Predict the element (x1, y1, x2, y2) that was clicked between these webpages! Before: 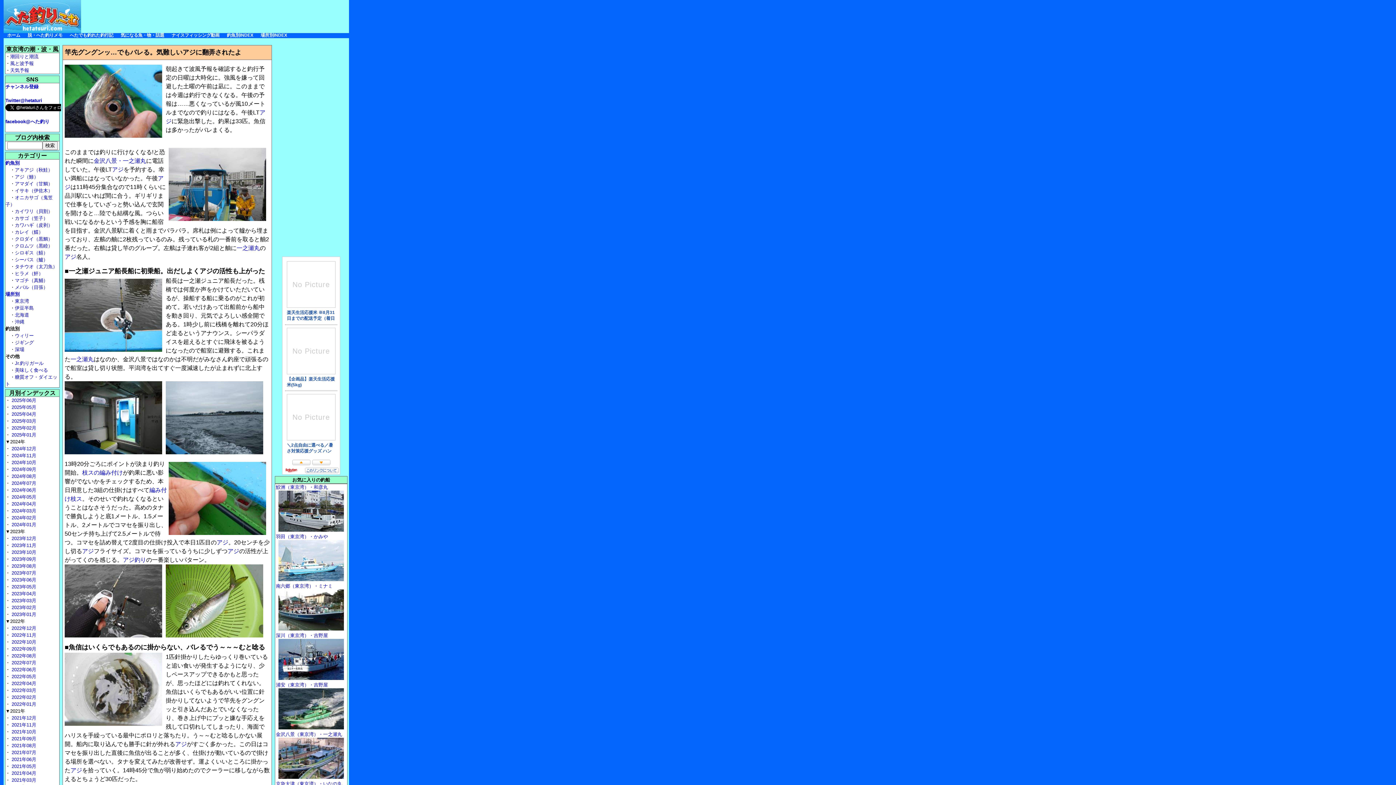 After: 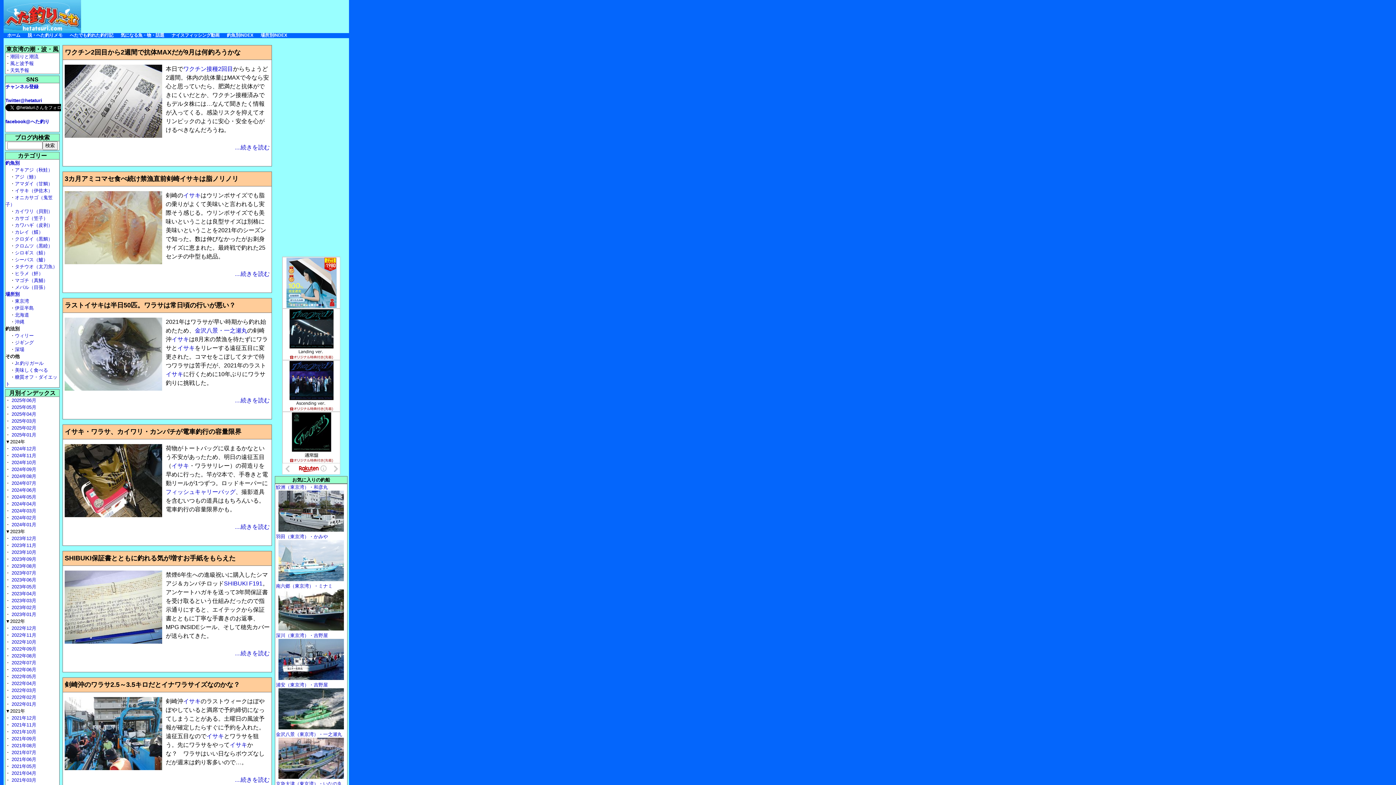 Action: label:  2021年08月 bbox: (10, 743, 36, 748)